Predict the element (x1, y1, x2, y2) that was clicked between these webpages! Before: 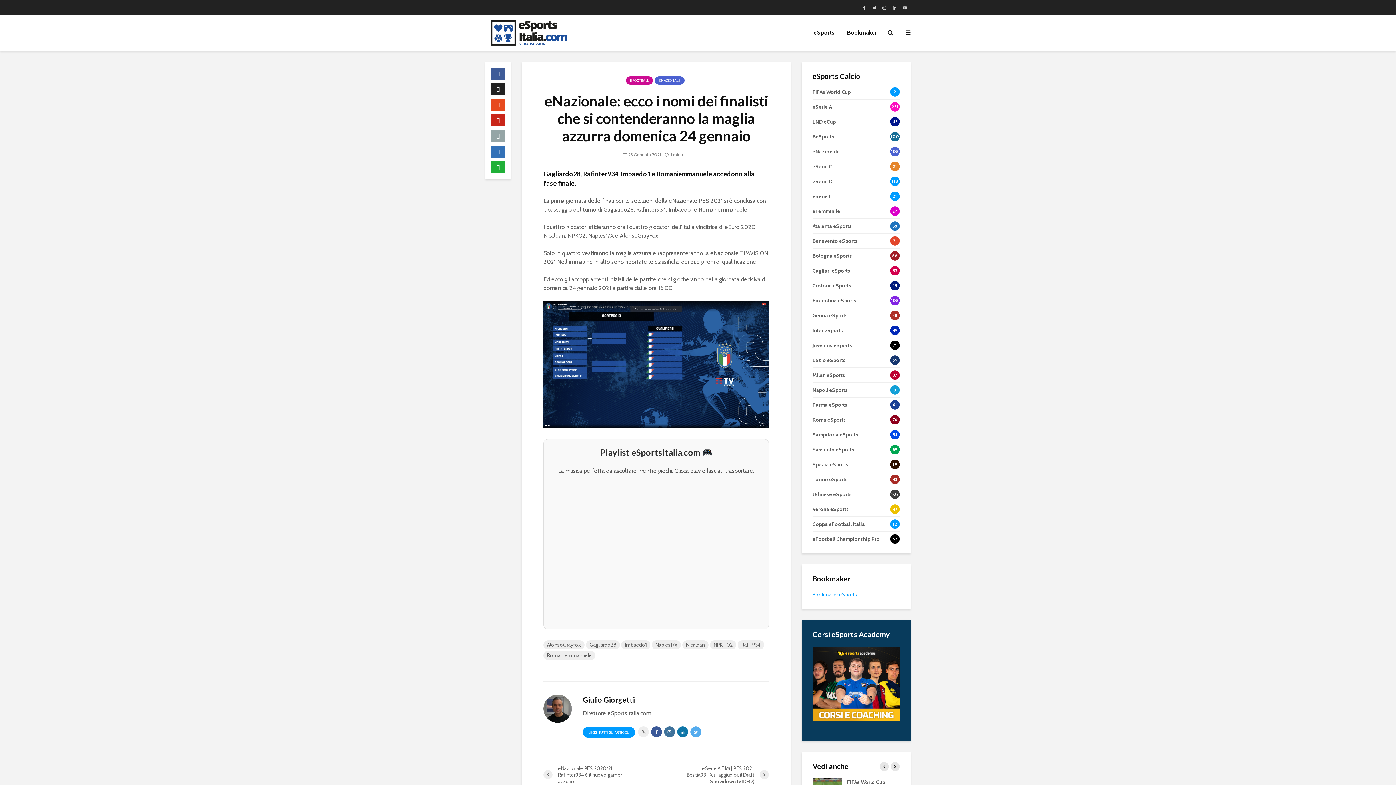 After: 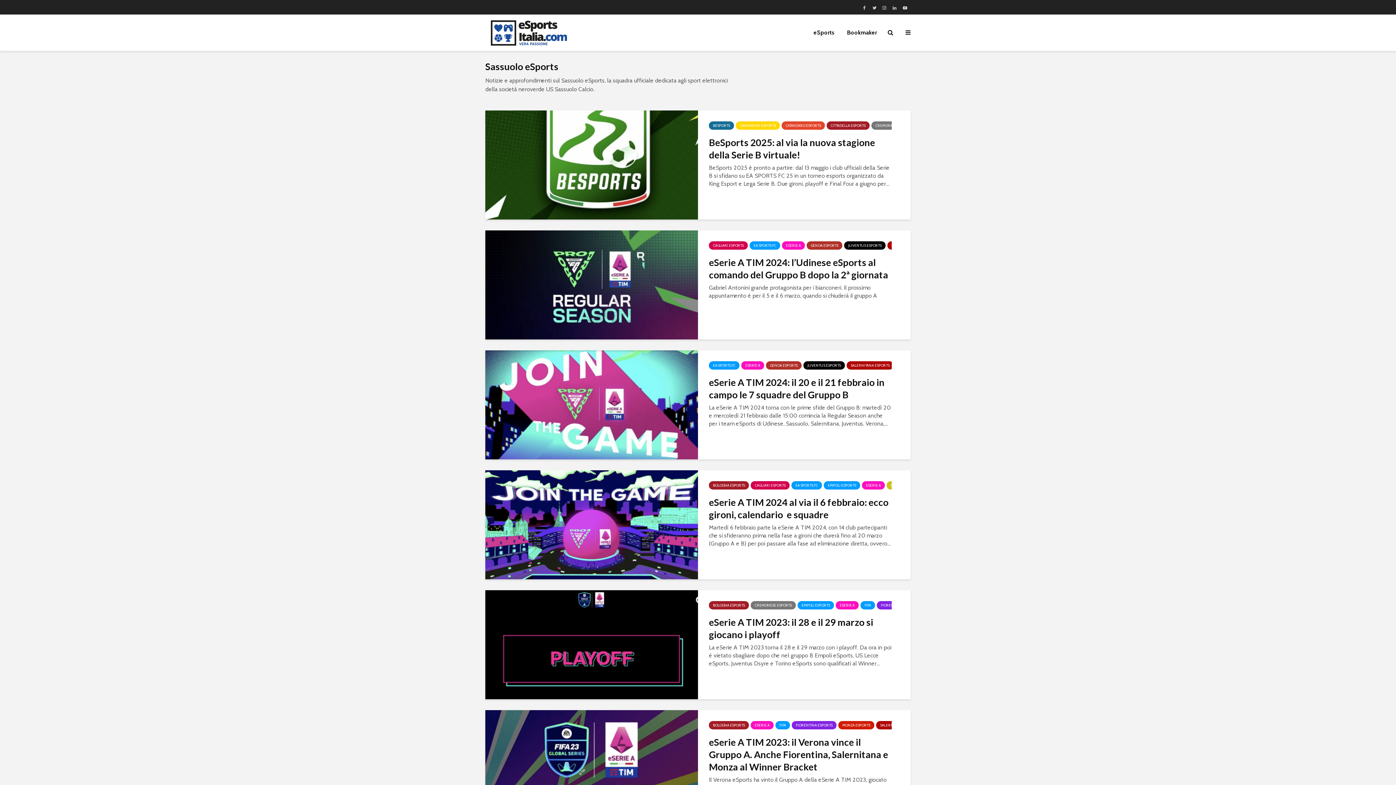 Action: label: Sassuolo eSports
59 bbox: (812, 442, 900, 457)